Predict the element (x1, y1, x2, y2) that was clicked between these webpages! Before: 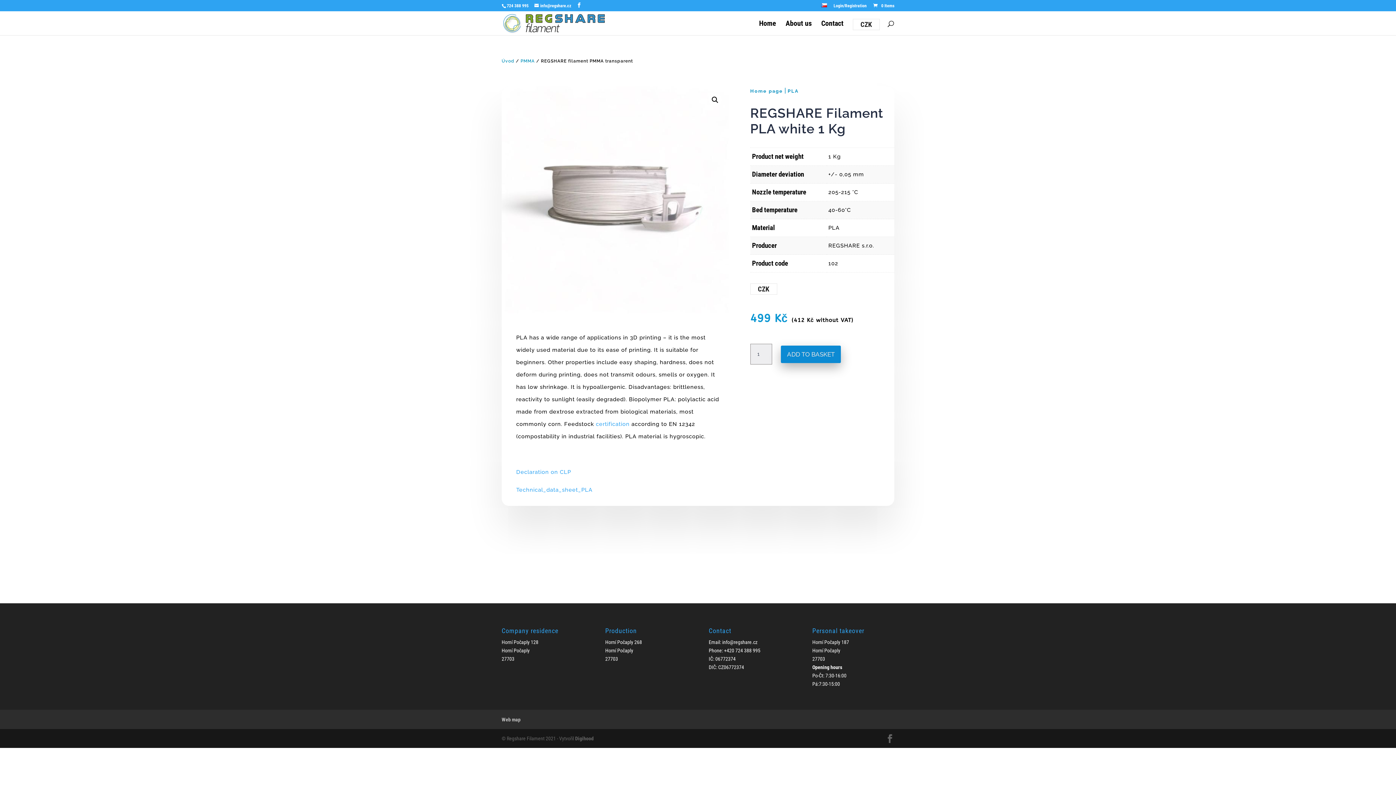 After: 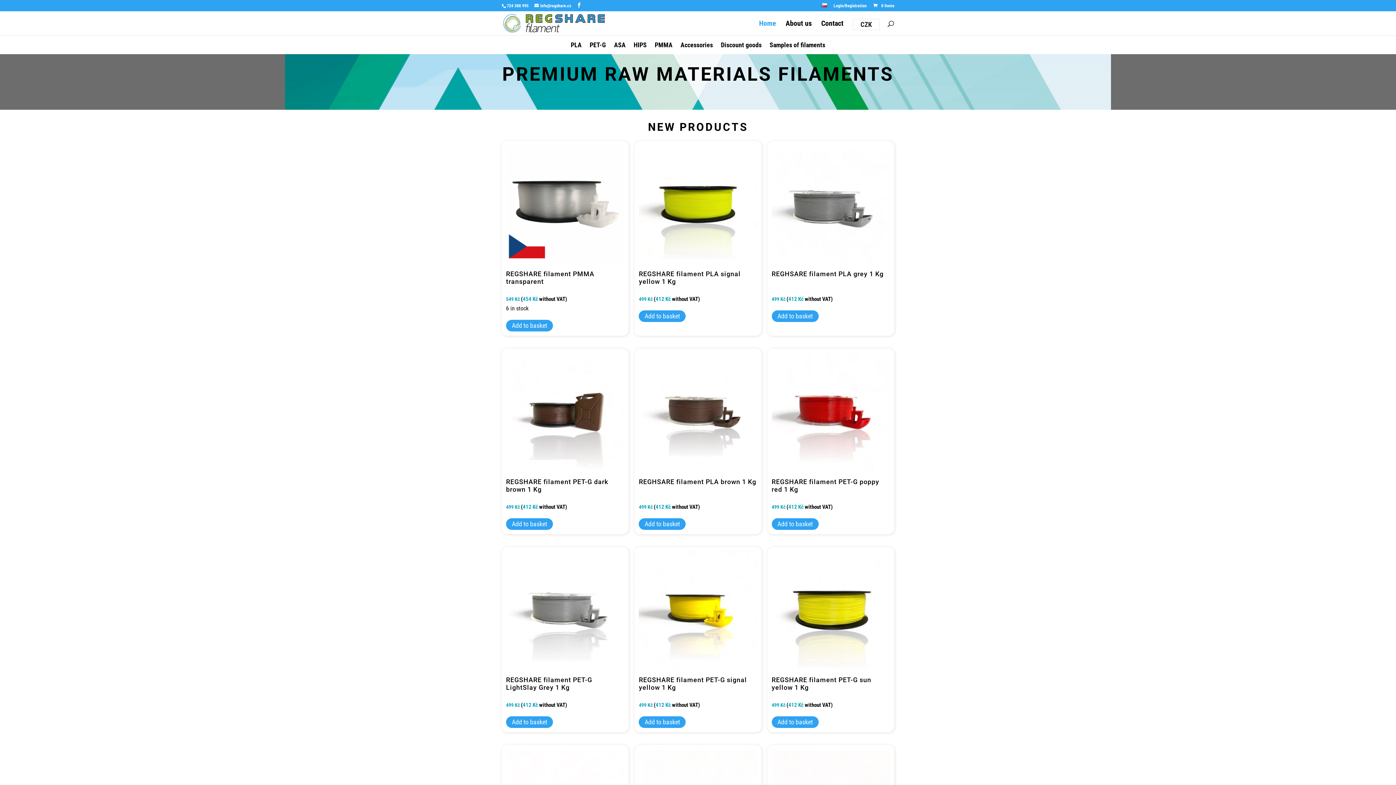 Action: label: Home bbox: (759, 20, 776, 35)